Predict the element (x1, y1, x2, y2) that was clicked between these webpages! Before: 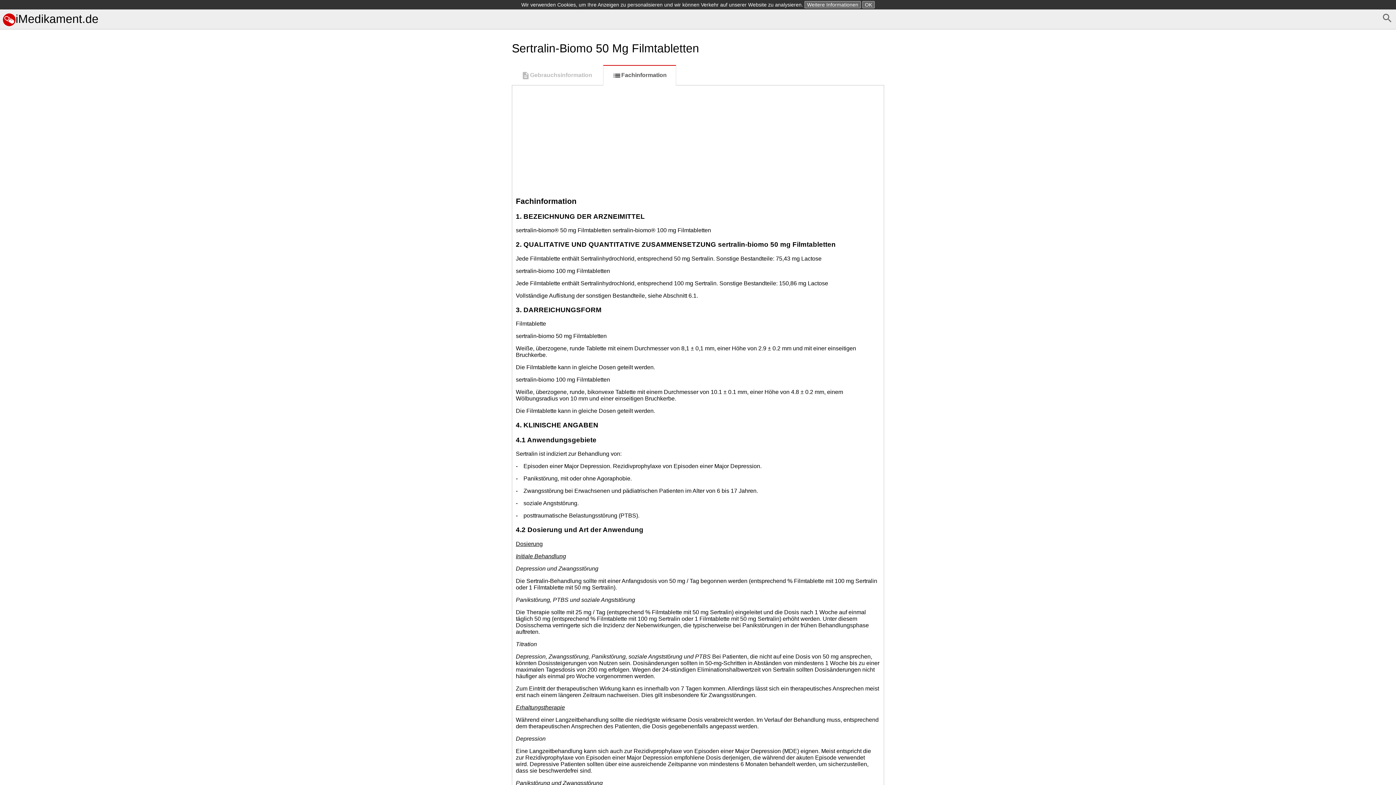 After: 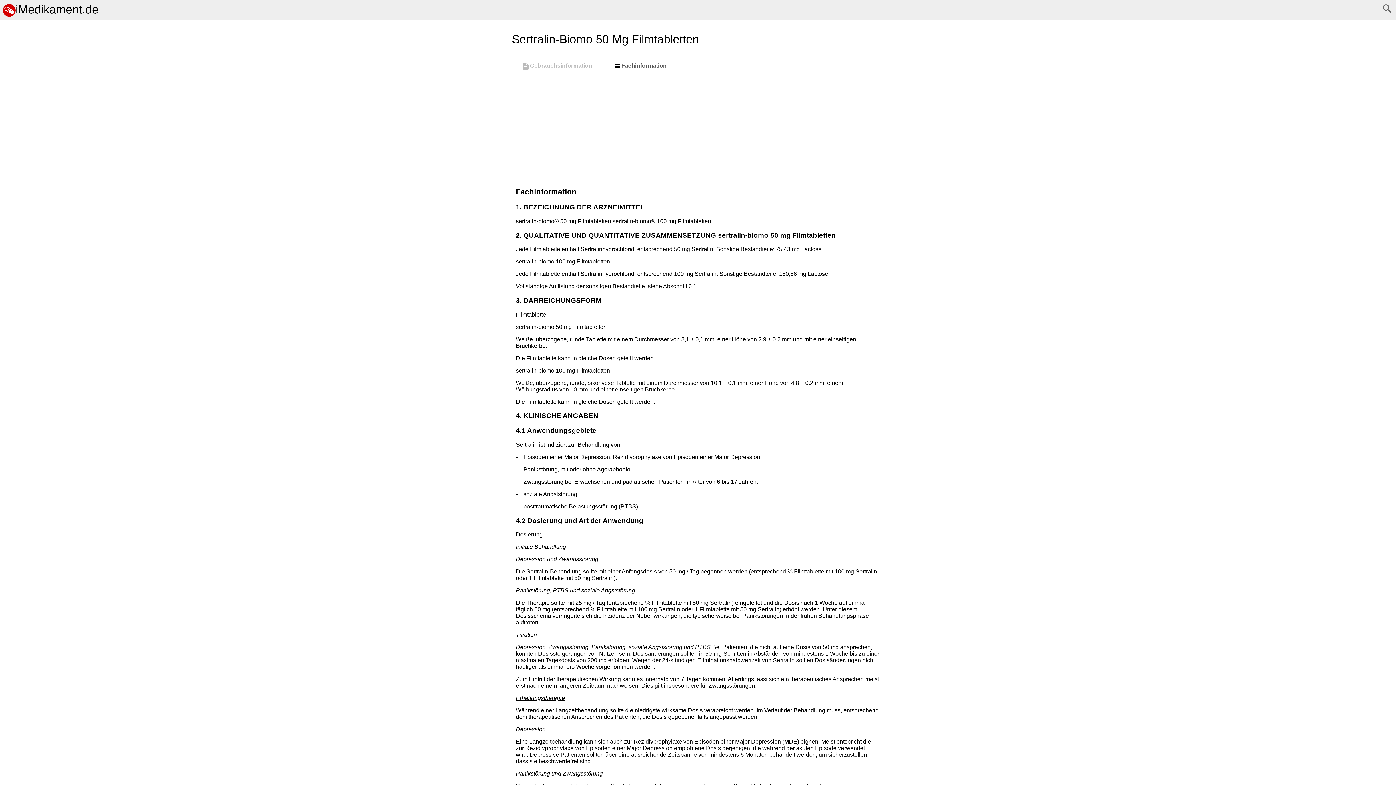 Action: bbox: (862, 1, 874, 8) label: OK